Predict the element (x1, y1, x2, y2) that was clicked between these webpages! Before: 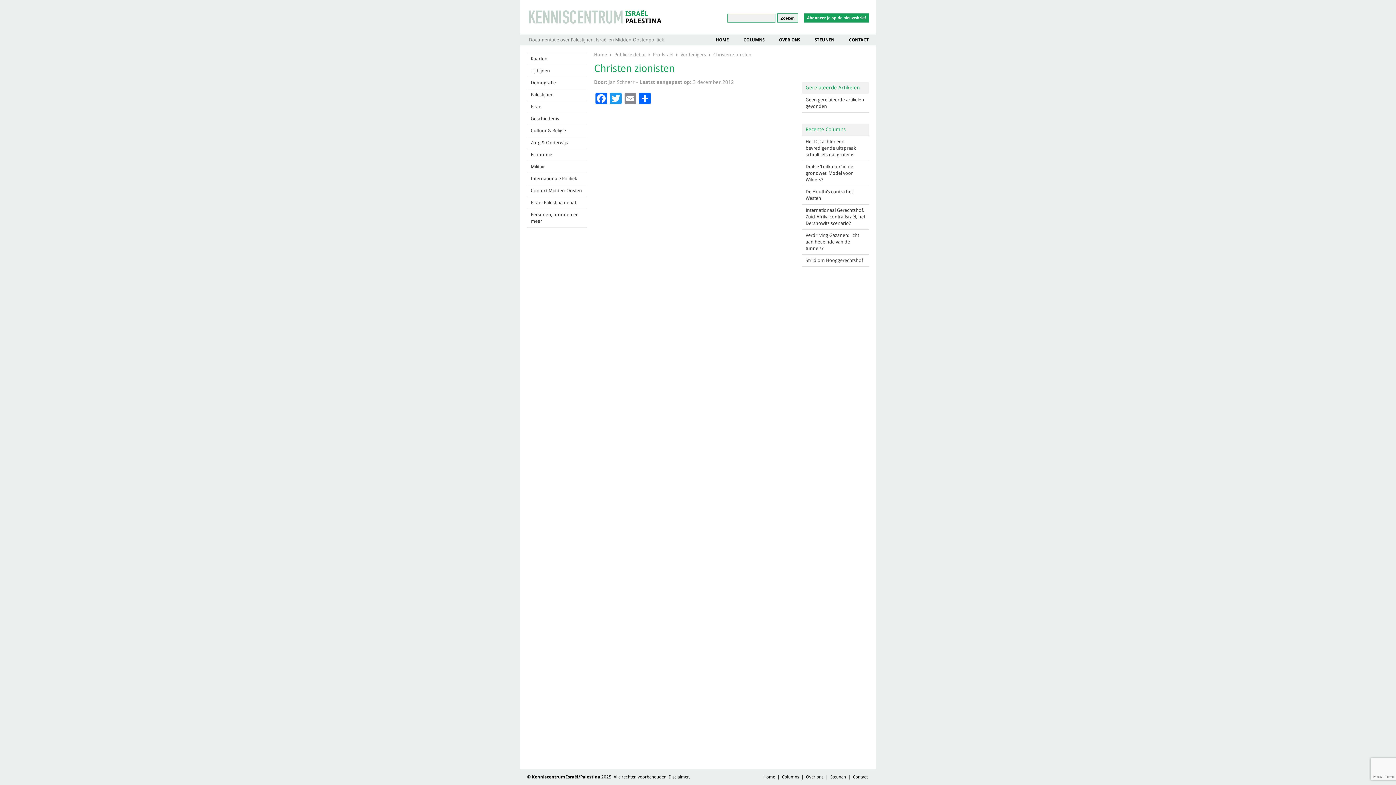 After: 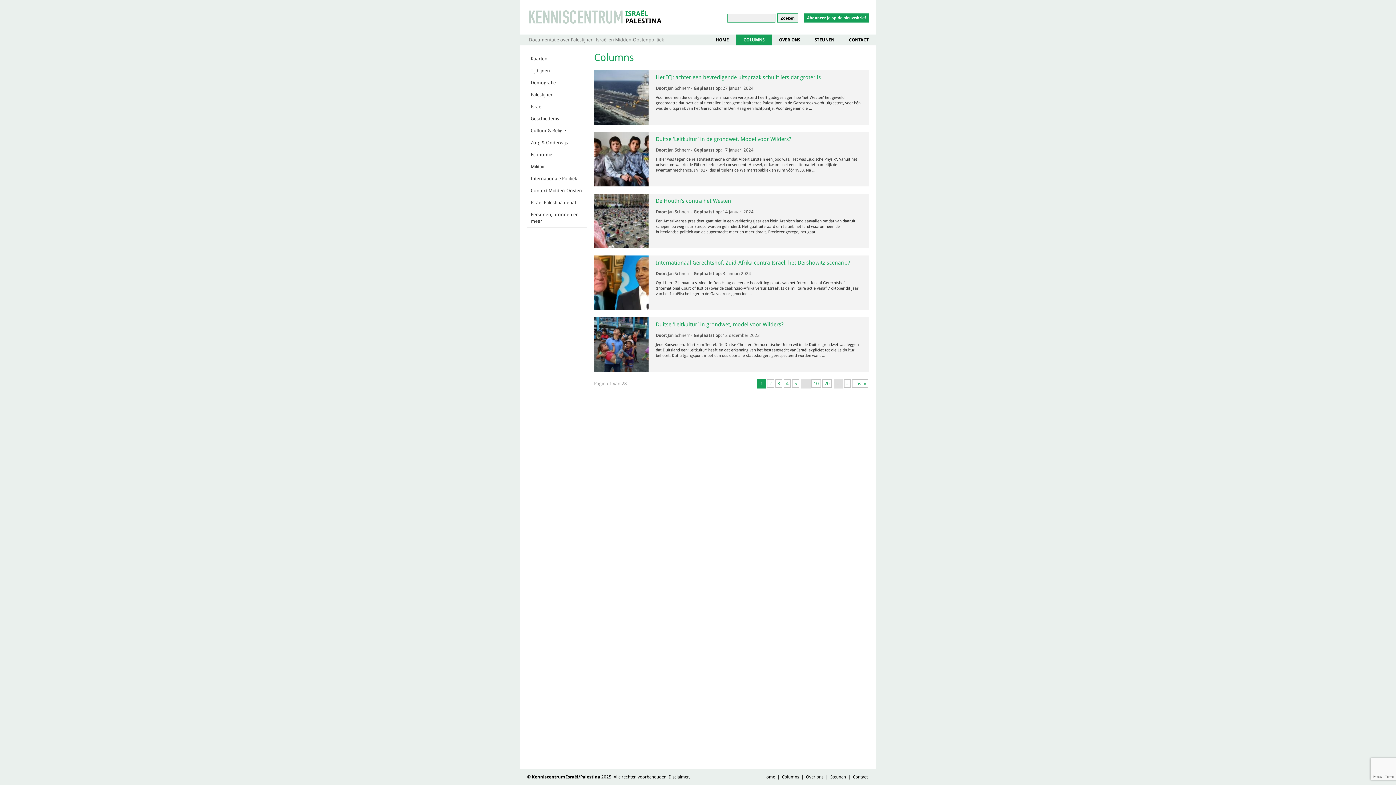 Action: bbox: (736, 34, 772, 45) label: COLUMNS